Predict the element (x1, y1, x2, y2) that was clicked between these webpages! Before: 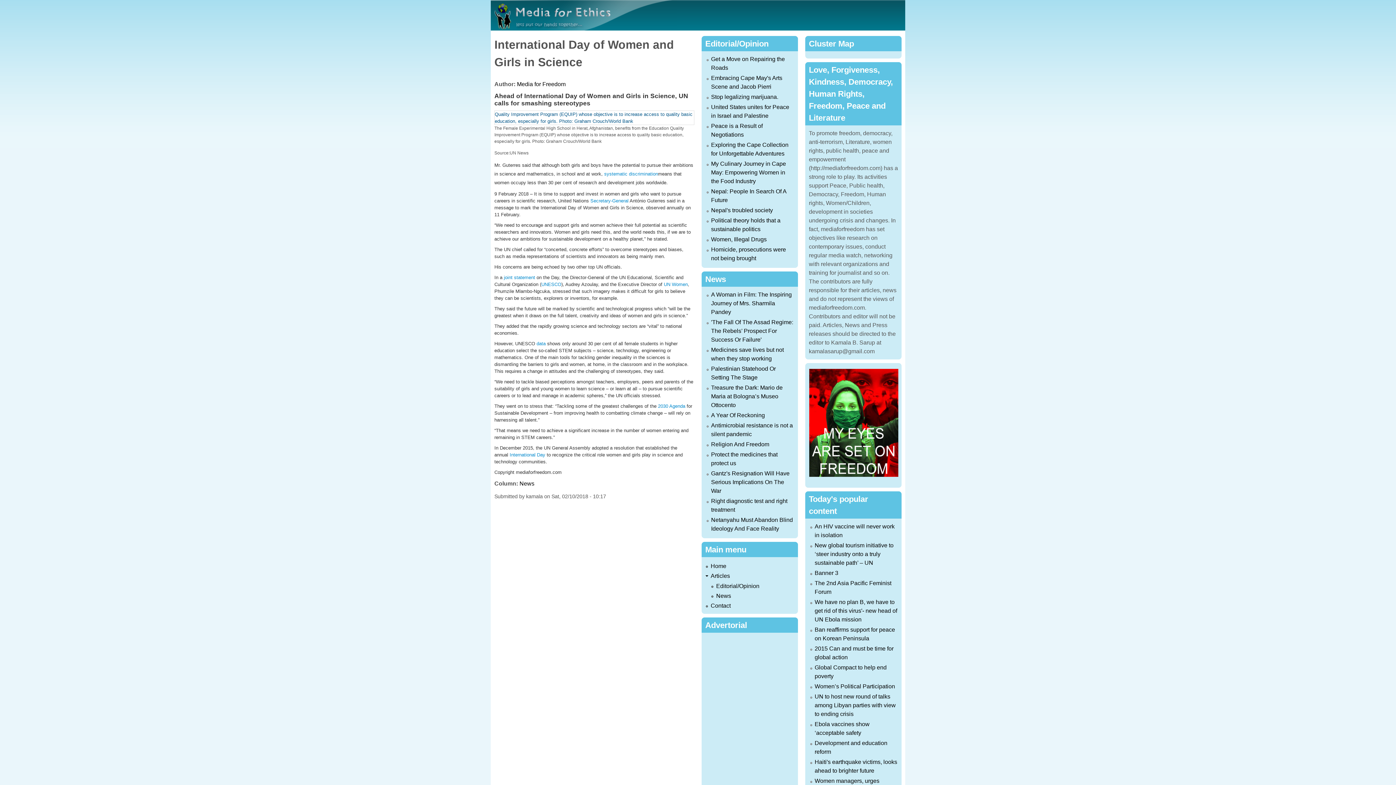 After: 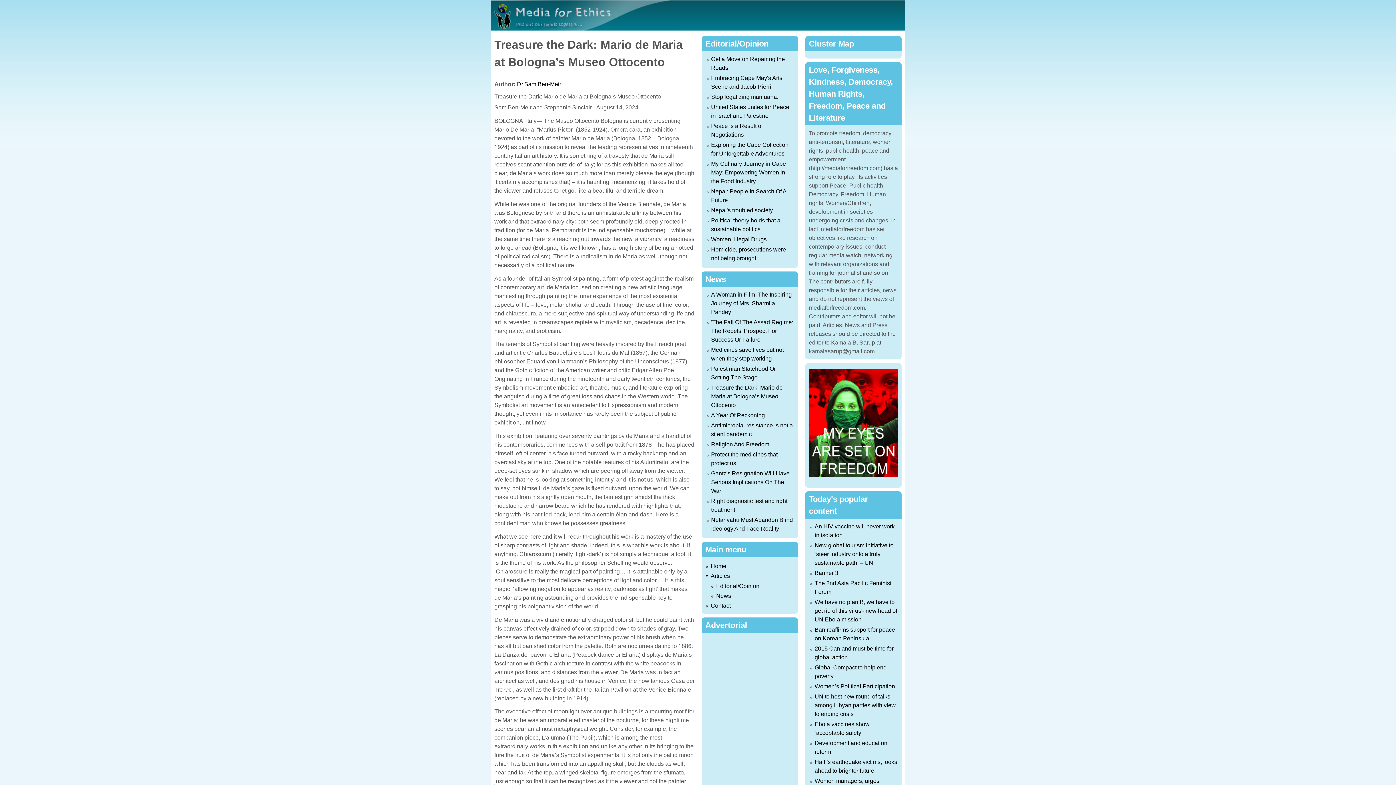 Action: bbox: (711, 384, 782, 408) label: Treasure the Dark: Mario de Maria at Bologna’s Museo Ottocento